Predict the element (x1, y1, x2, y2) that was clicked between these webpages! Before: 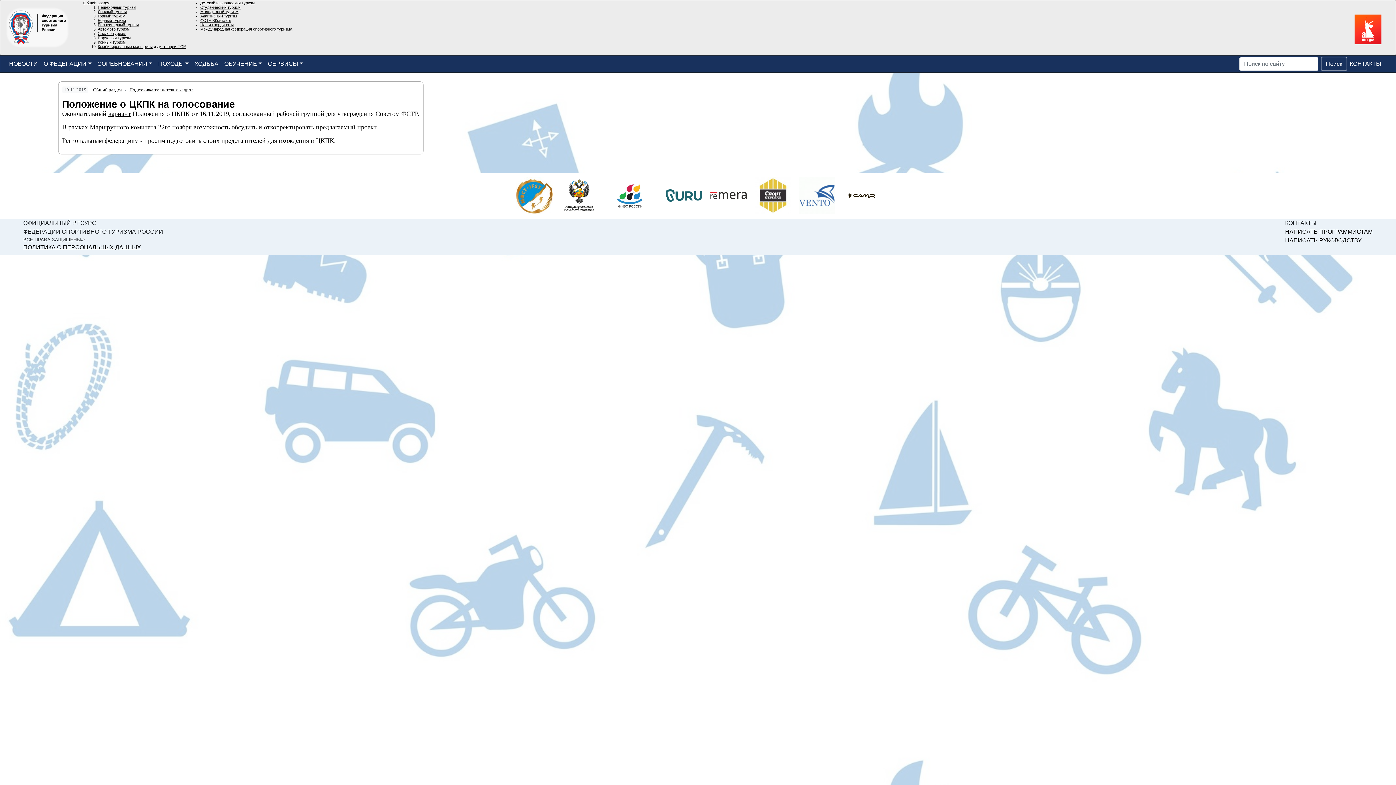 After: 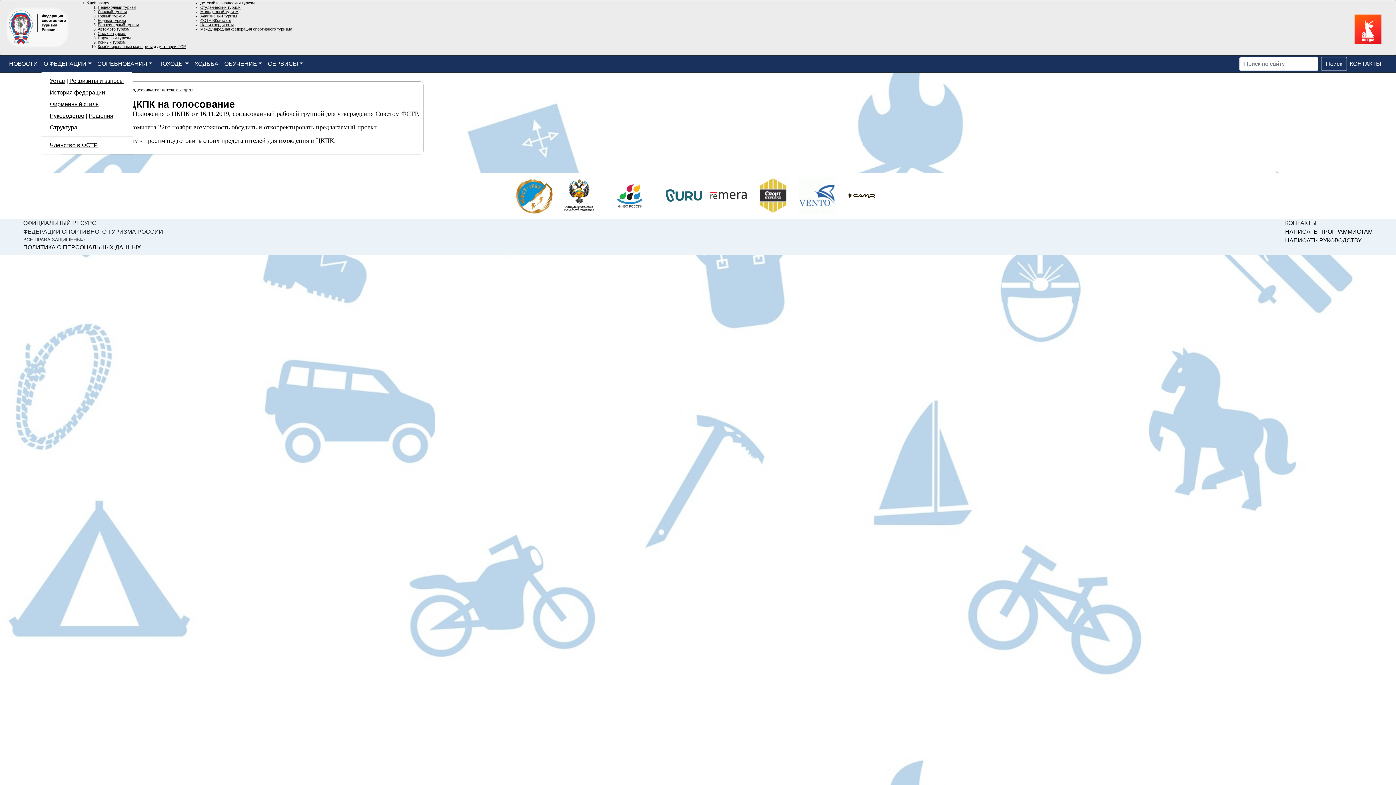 Action: label: О ФЕДЕРАЦИИ bbox: (40, 56, 94, 71)